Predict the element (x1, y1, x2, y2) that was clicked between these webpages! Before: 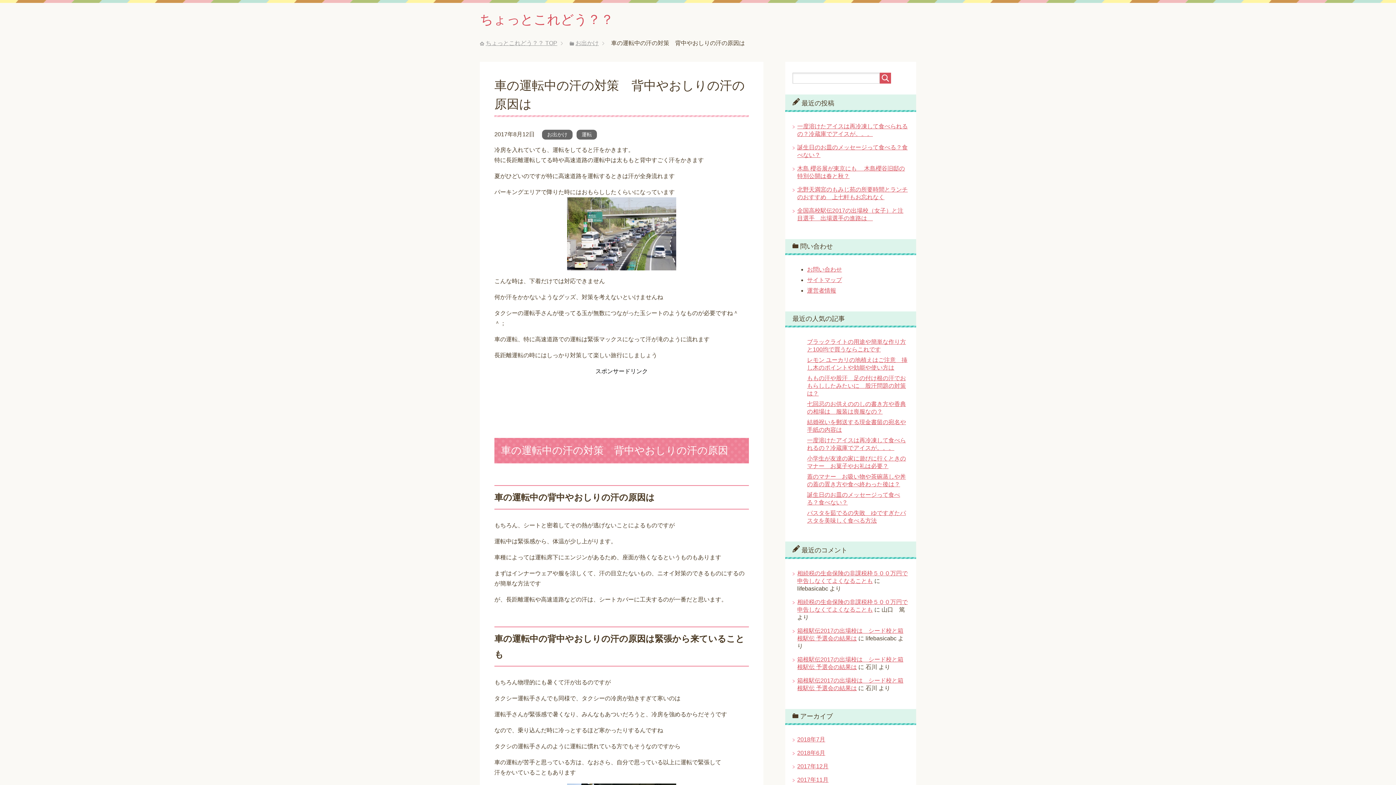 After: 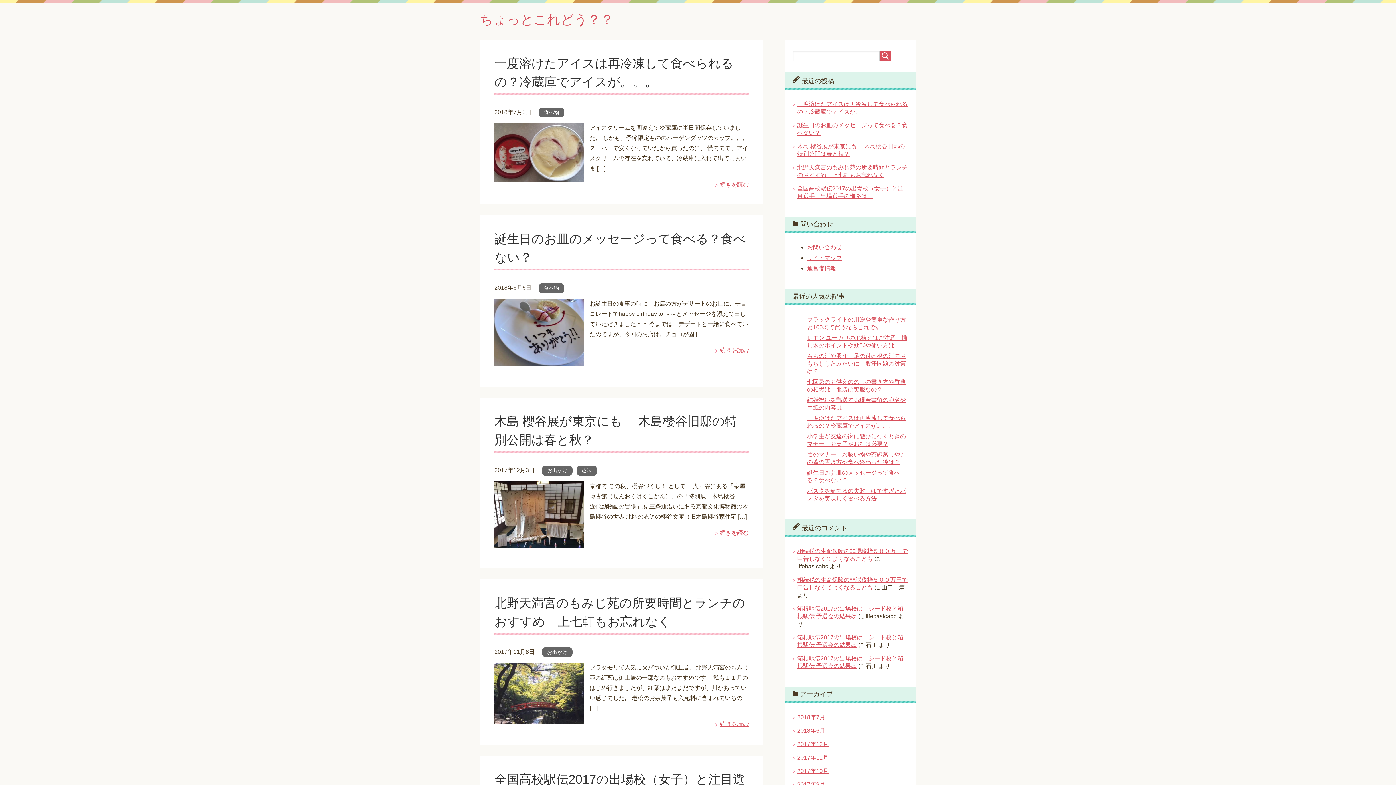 Action: bbox: (485, 40, 557, 46) label: ちょっとこれどう？？ TOP